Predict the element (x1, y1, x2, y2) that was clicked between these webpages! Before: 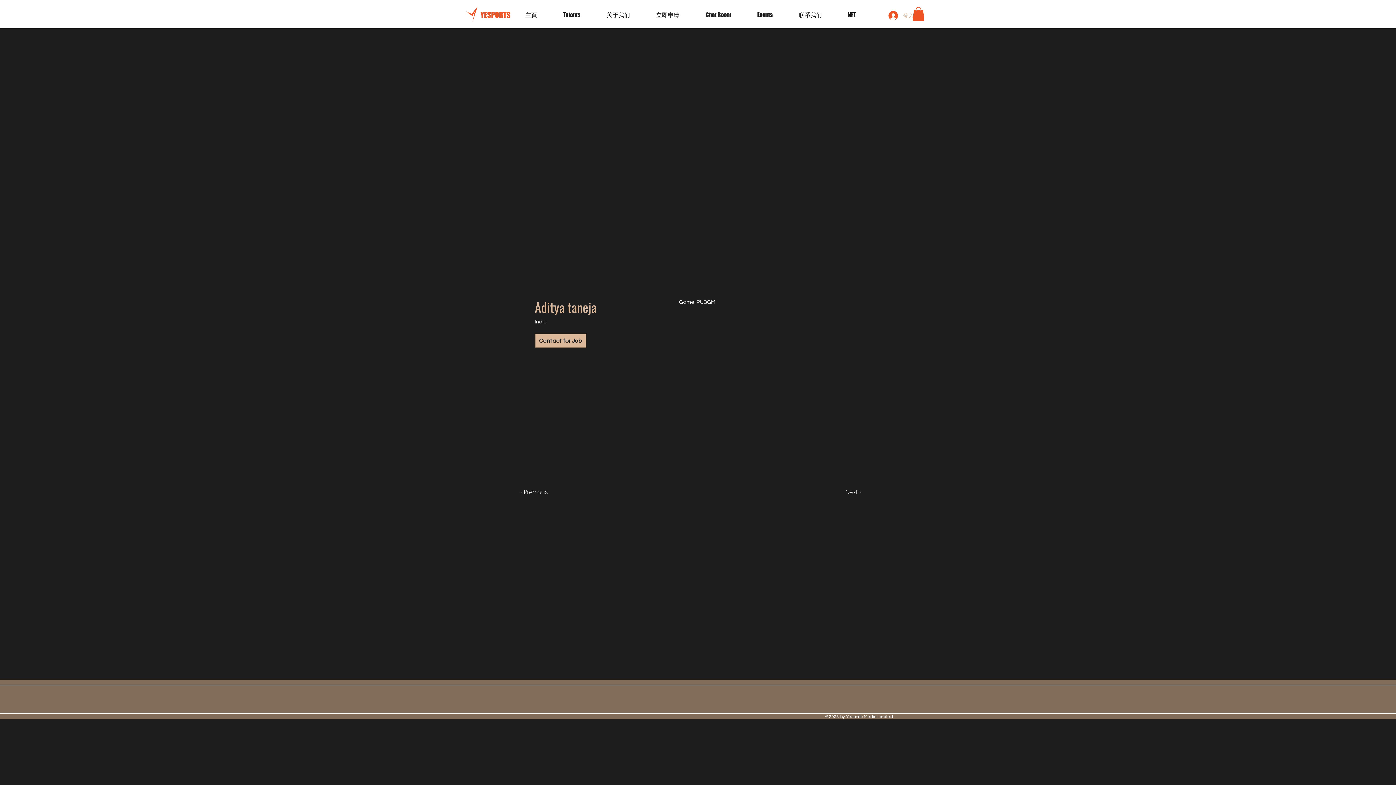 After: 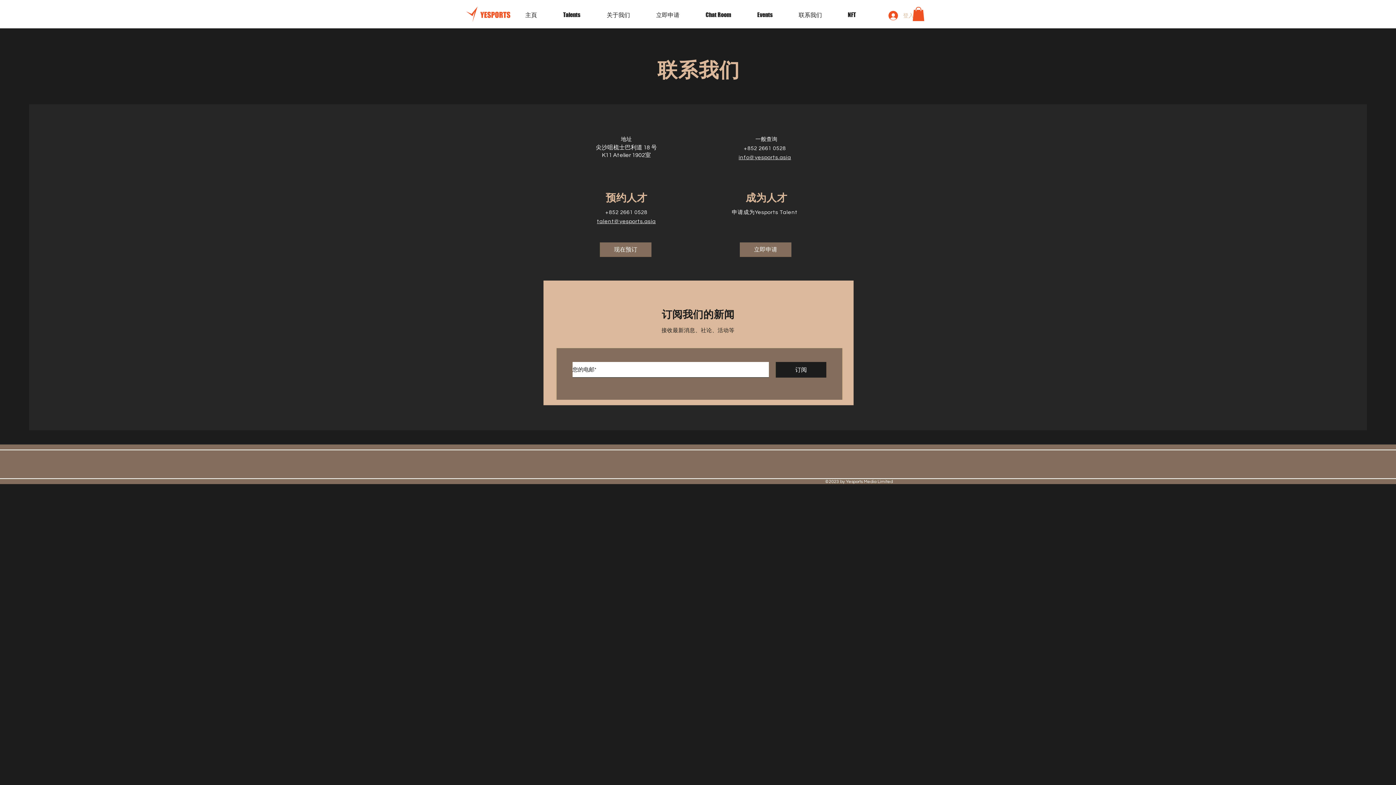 Action: label: 联系我们 bbox: (793, 5, 842, 24)